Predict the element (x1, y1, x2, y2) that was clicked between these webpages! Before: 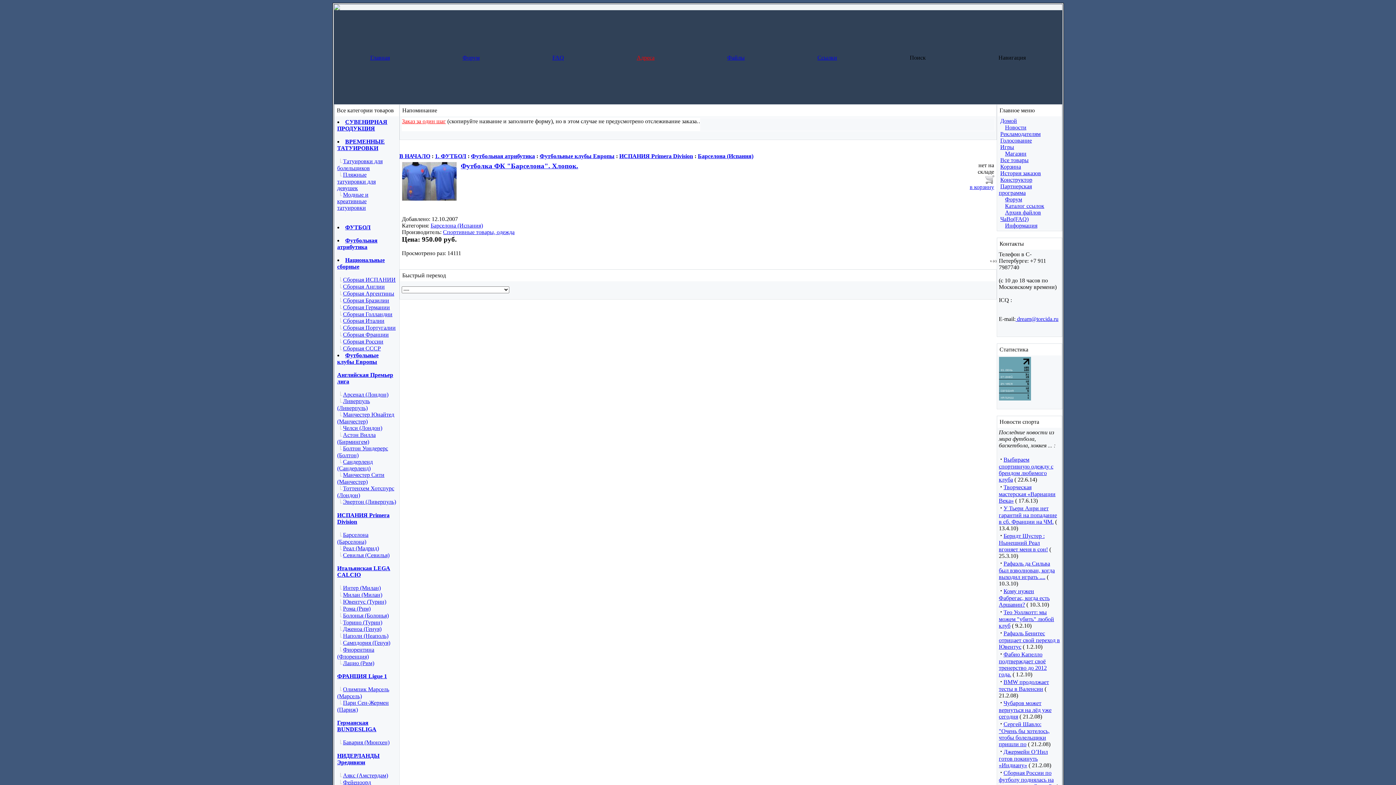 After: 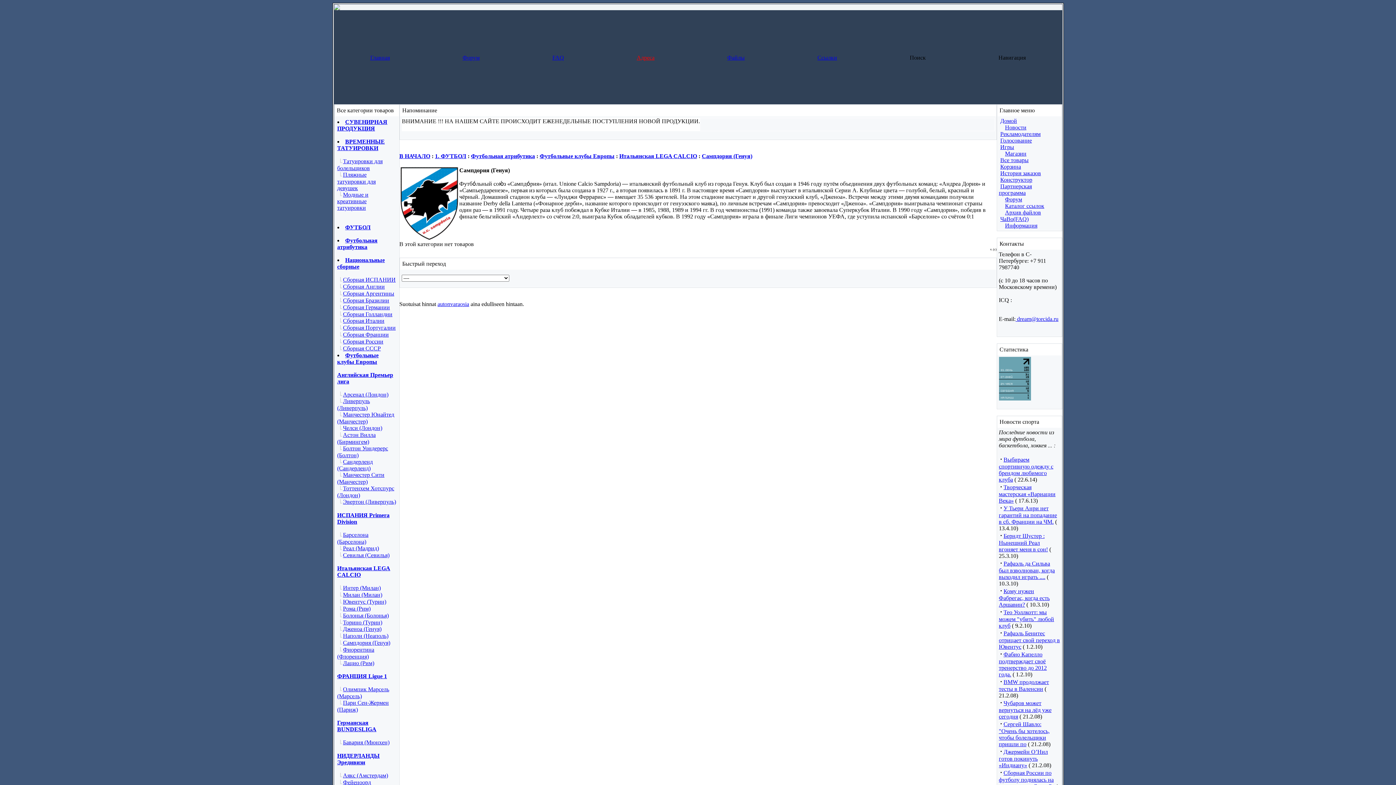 Action: bbox: (337, 639, 390, 646) label: Сампдория (Генуя)